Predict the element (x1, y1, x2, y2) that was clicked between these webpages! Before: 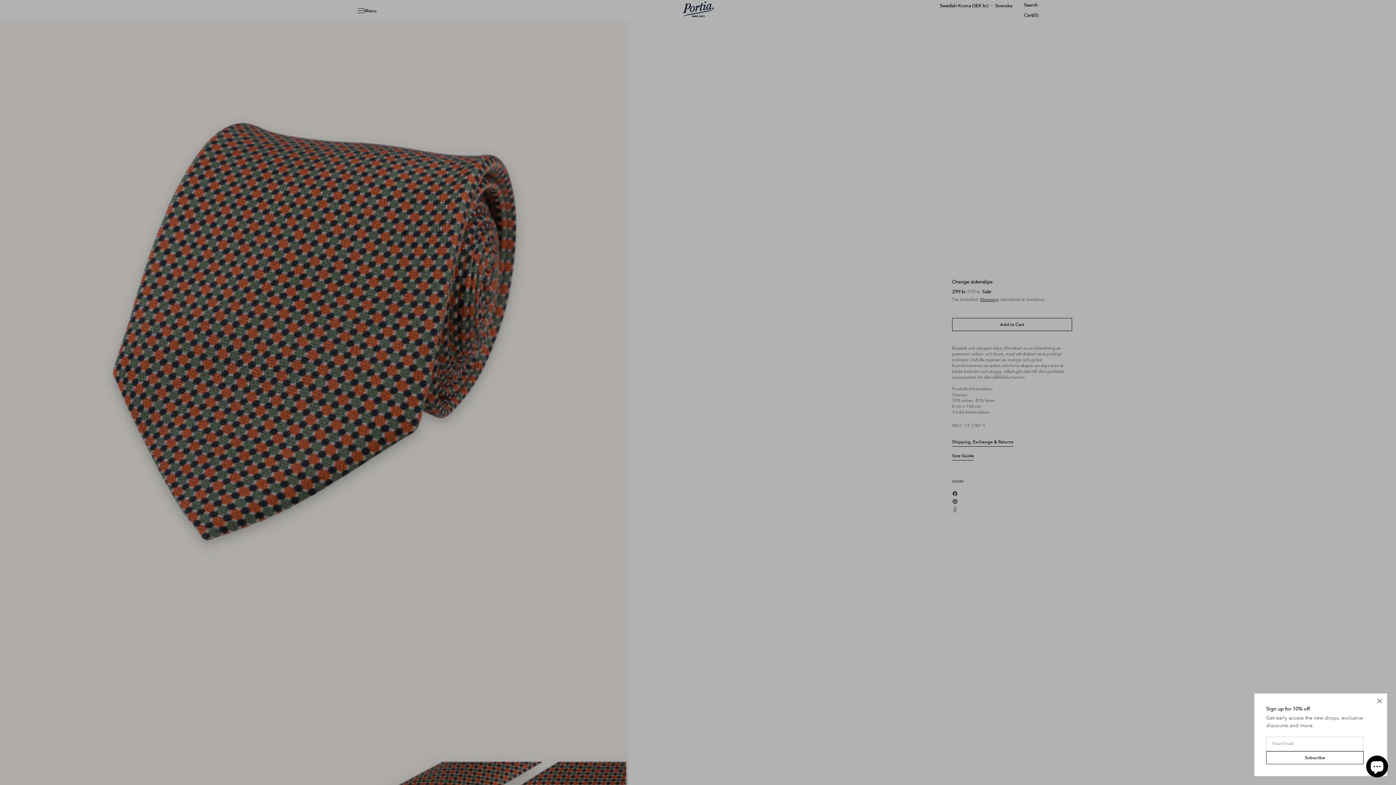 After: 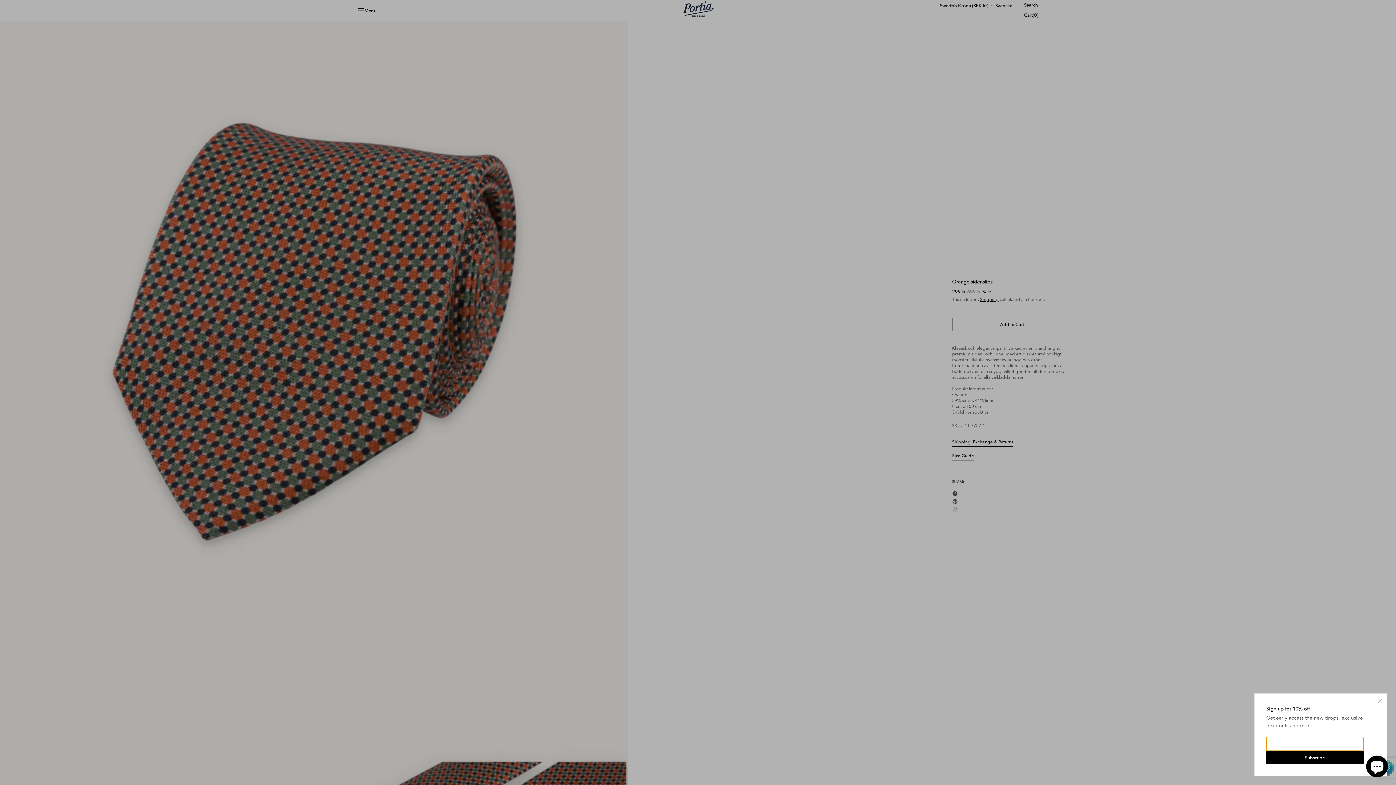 Action: label: Subscribe bbox: (1266, 751, 1364, 764)